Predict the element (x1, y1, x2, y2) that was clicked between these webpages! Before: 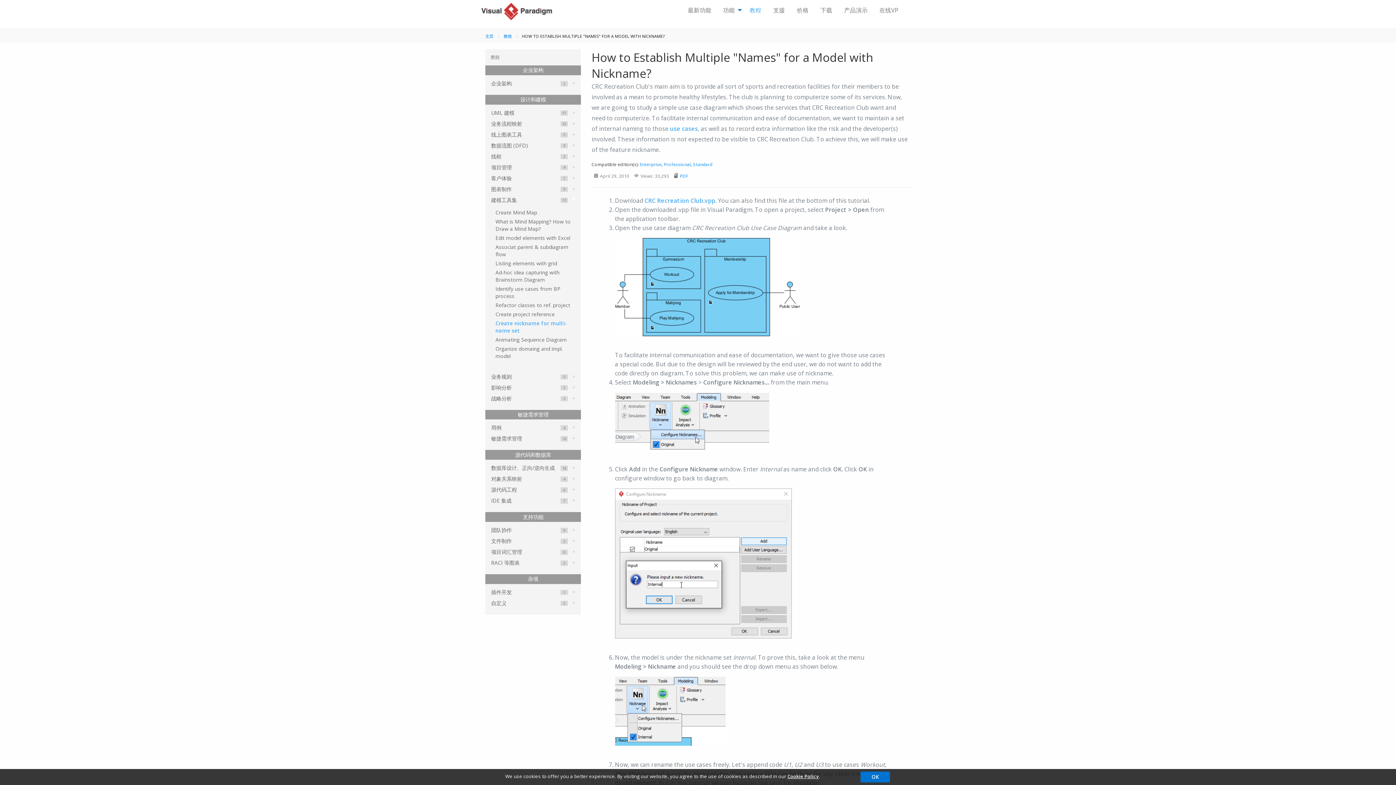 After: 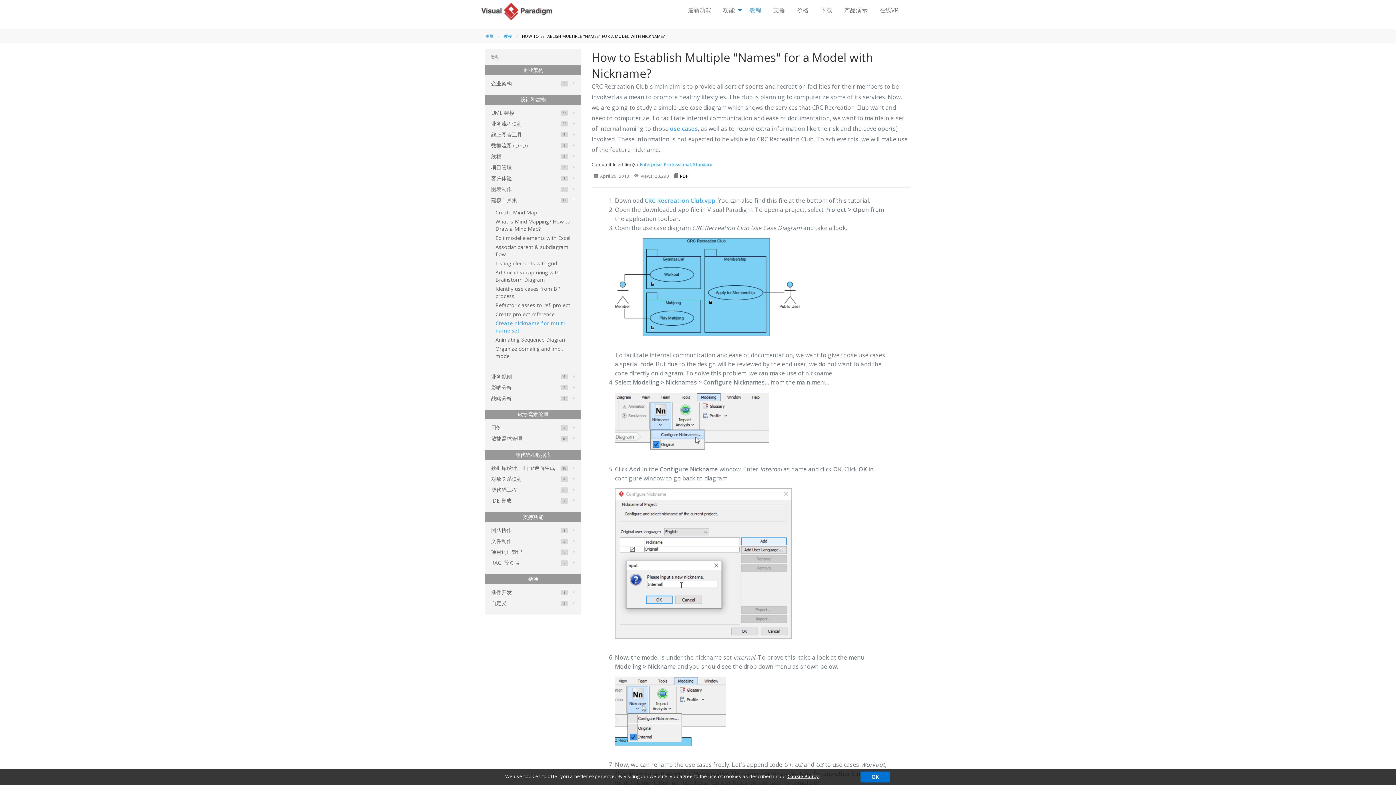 Action: bbox: (674, 173, 688, 179) label: PDF